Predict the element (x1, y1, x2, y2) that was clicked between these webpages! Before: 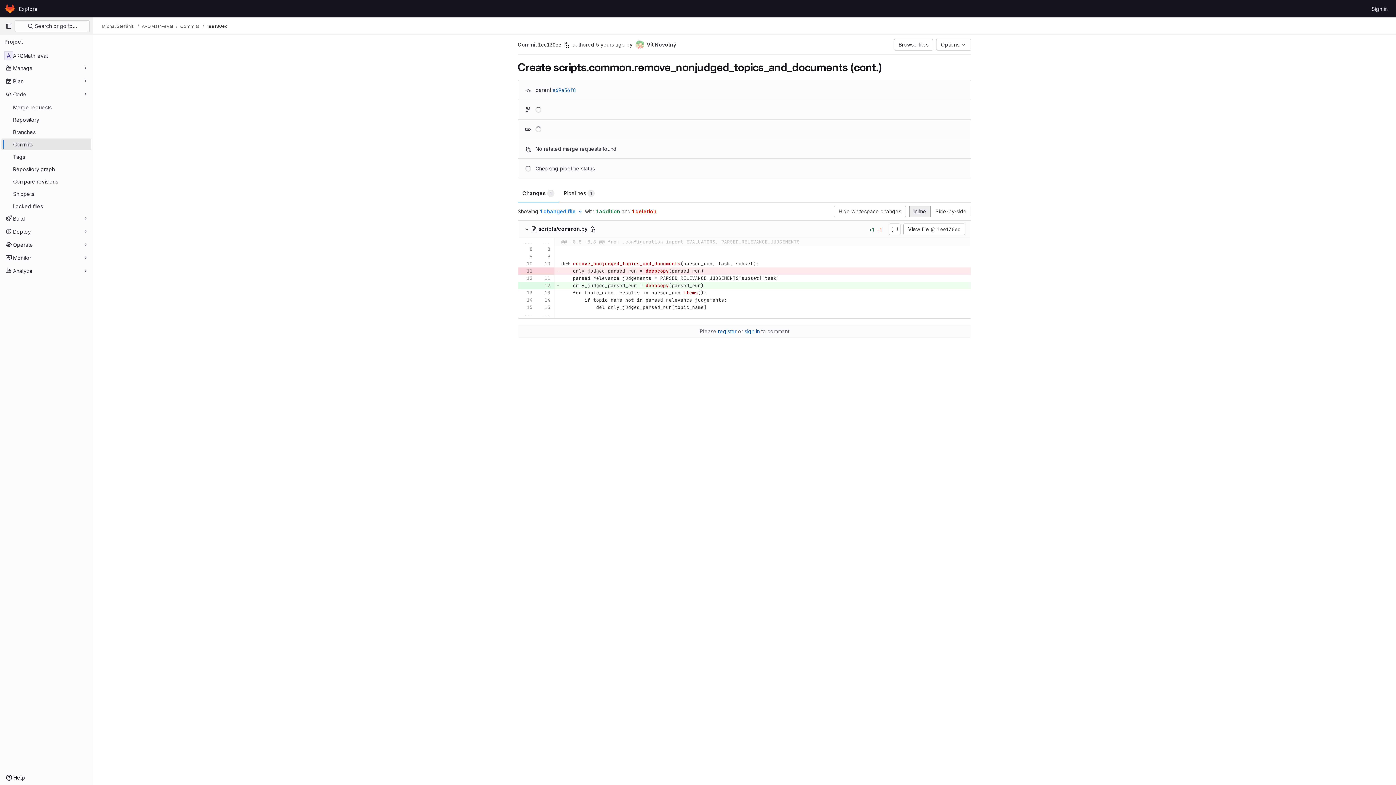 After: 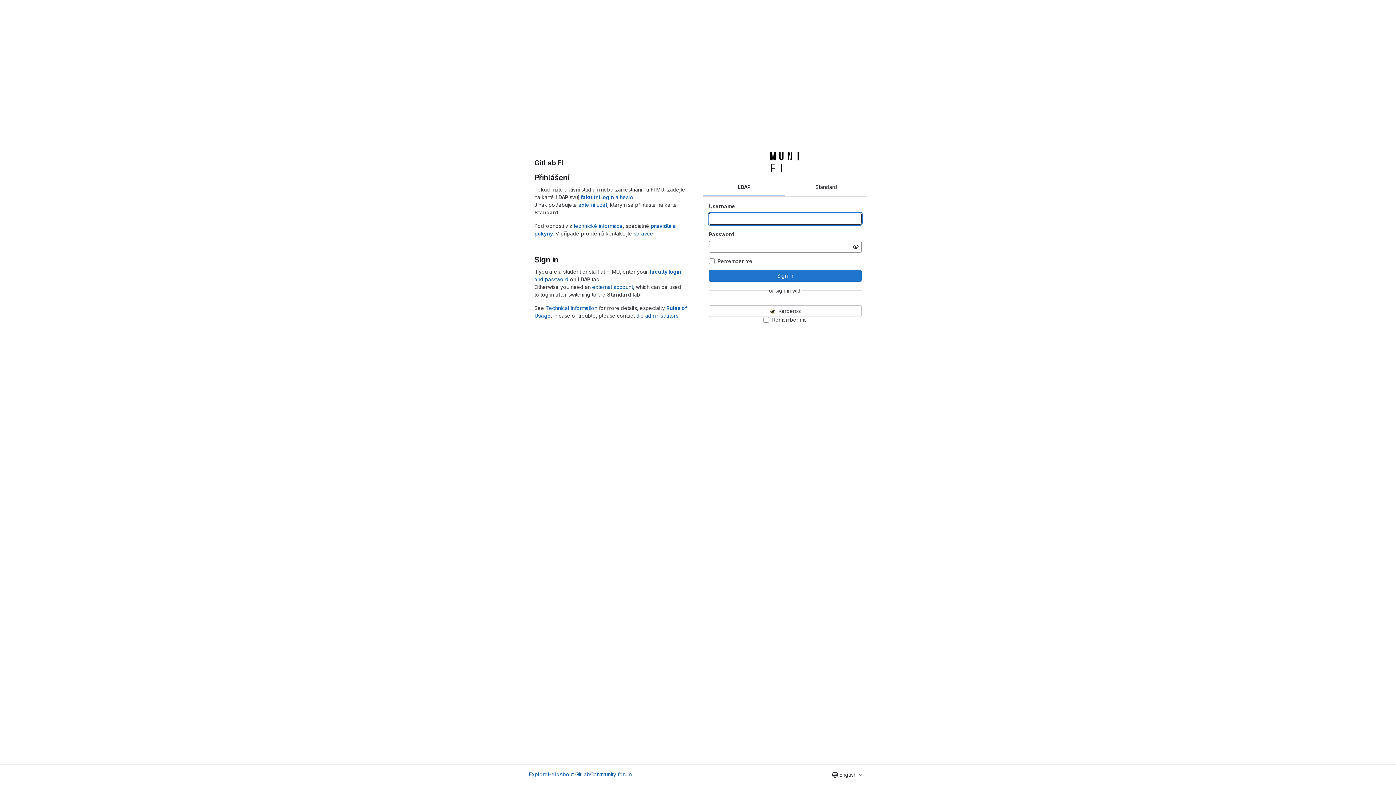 Action: bbox: (4, 2, 16, 14) label: Homepage